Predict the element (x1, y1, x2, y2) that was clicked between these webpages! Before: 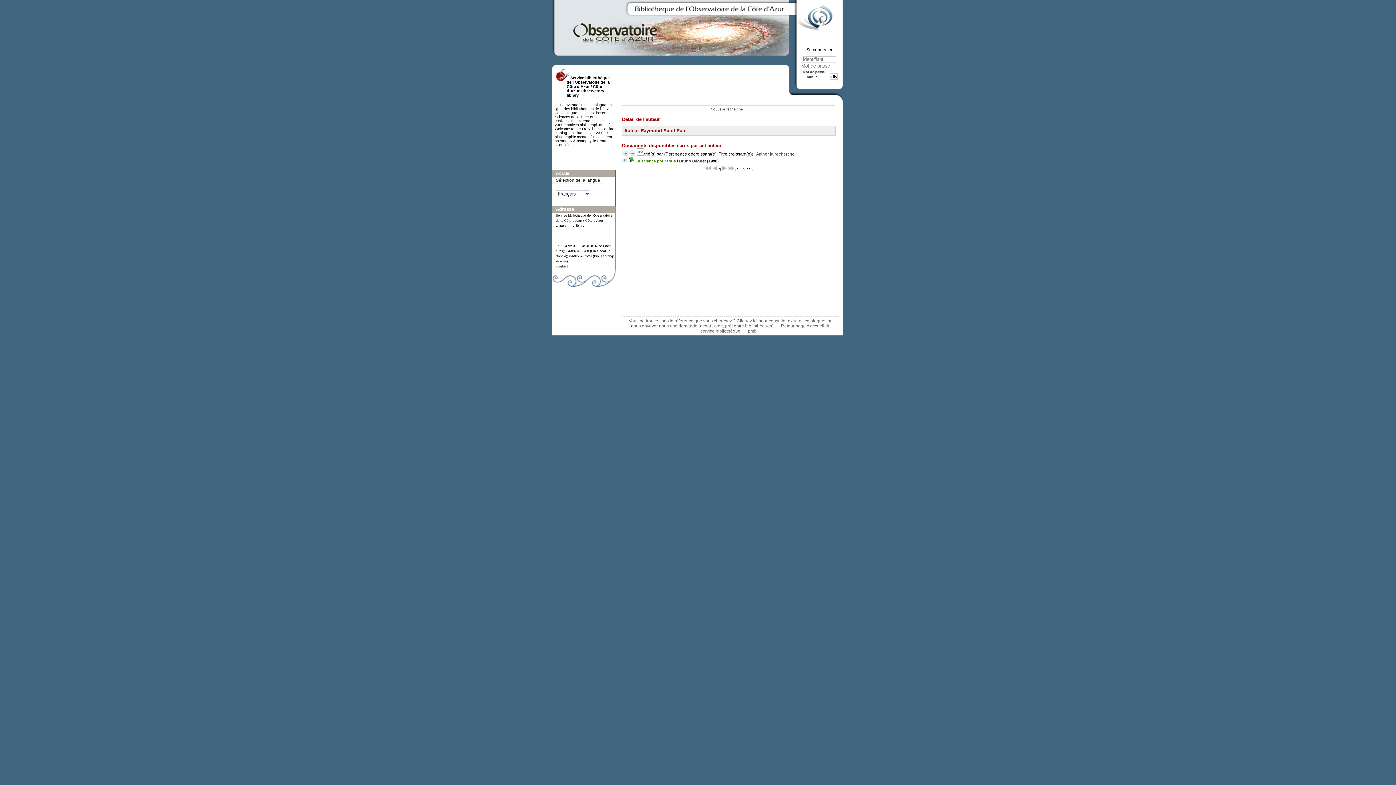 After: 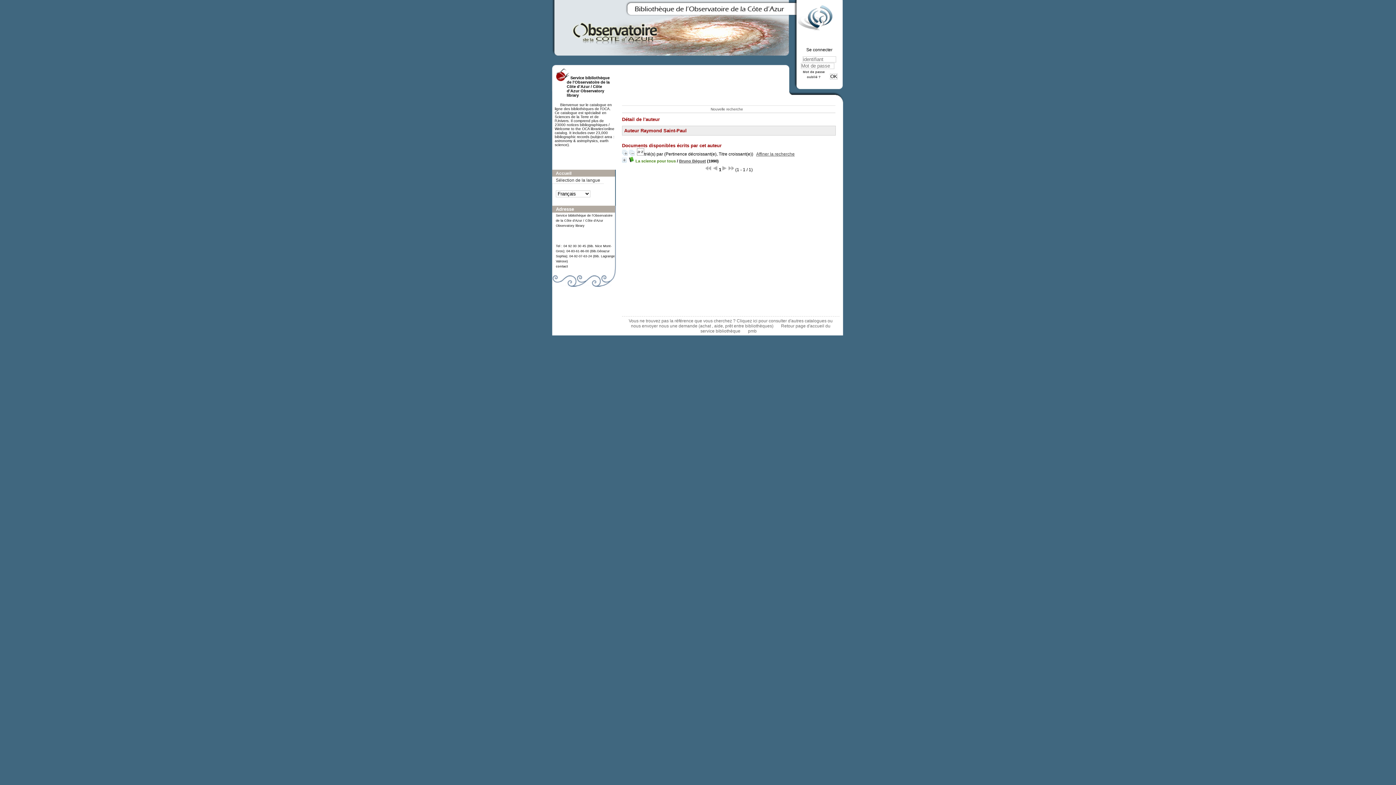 Action: bbox: (629, 151, 634, 156)